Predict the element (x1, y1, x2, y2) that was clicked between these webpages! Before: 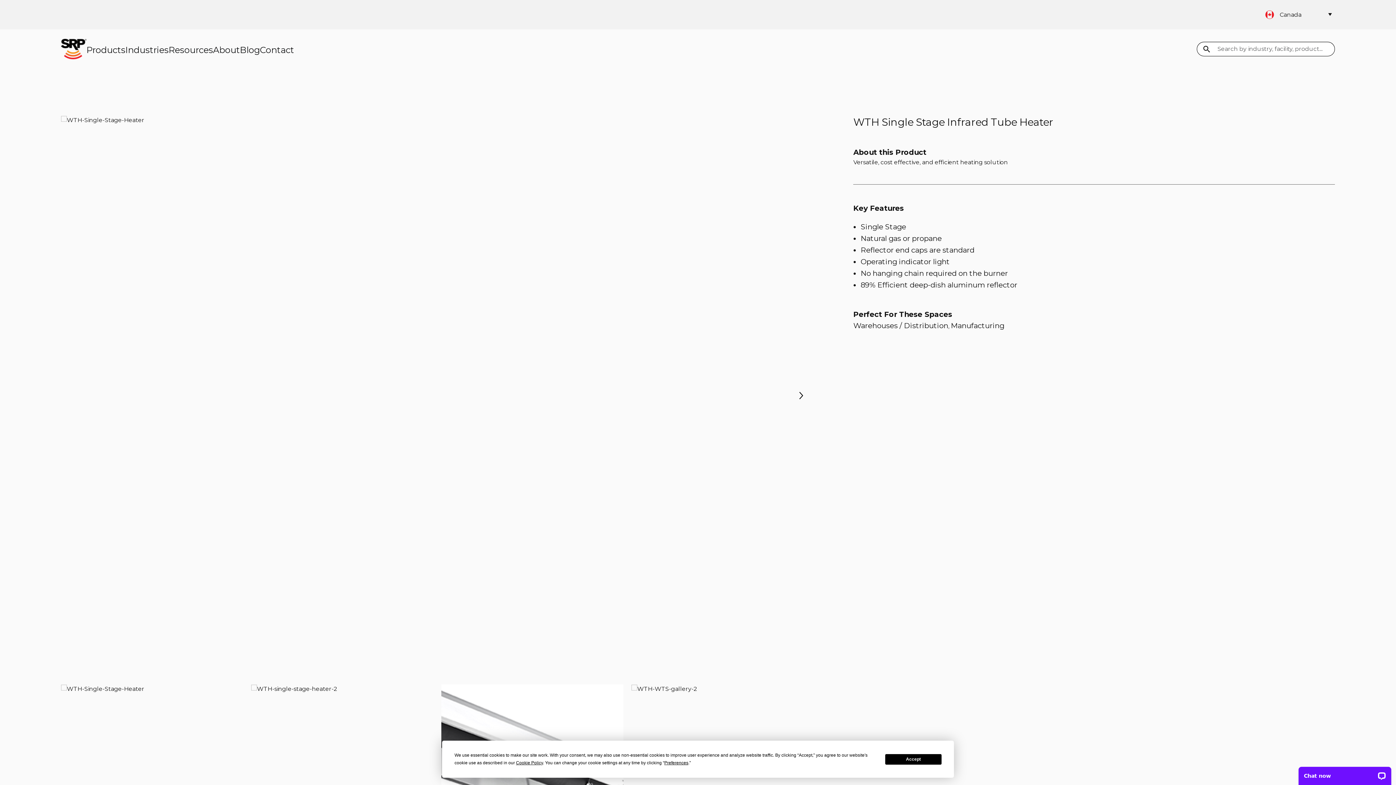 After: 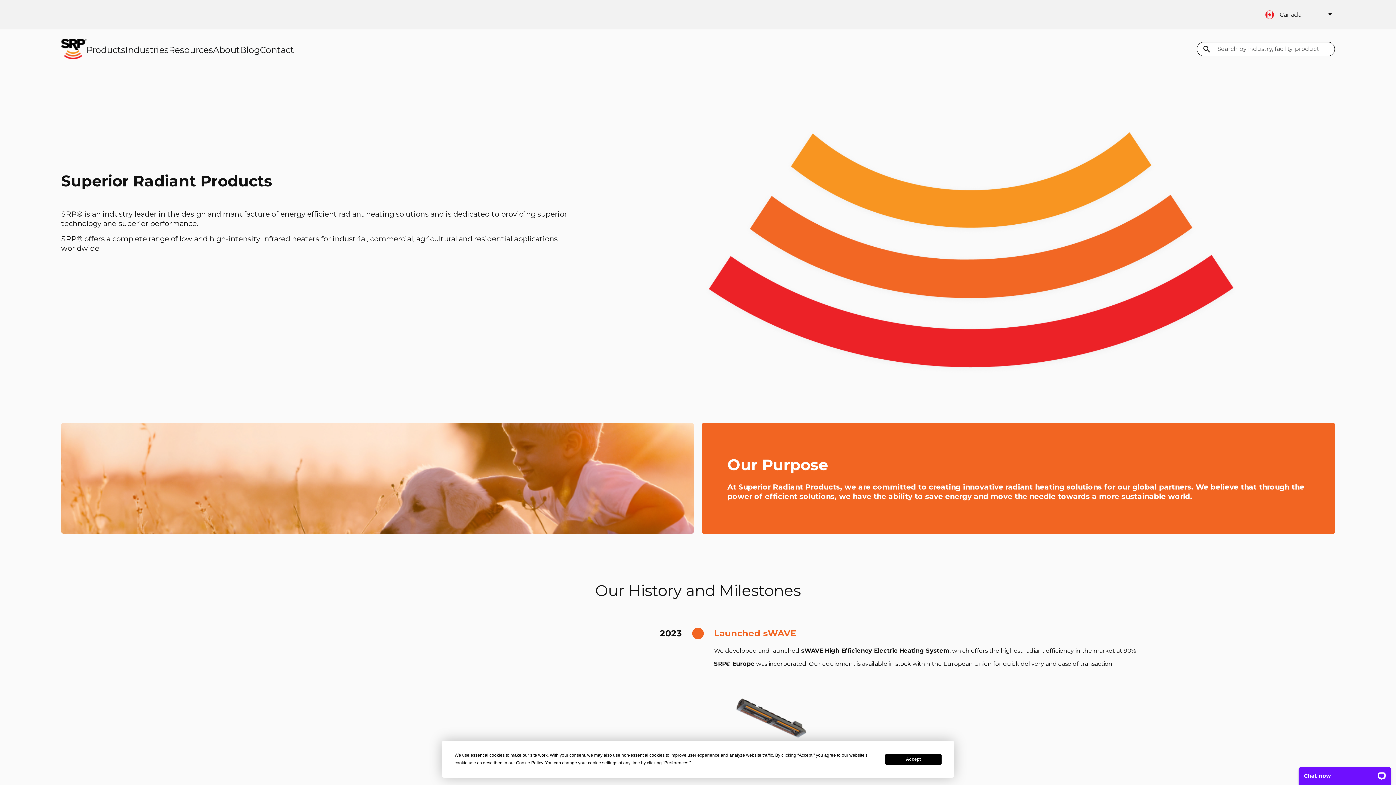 Action: bbox: (213, 40, 240, 60) label: About